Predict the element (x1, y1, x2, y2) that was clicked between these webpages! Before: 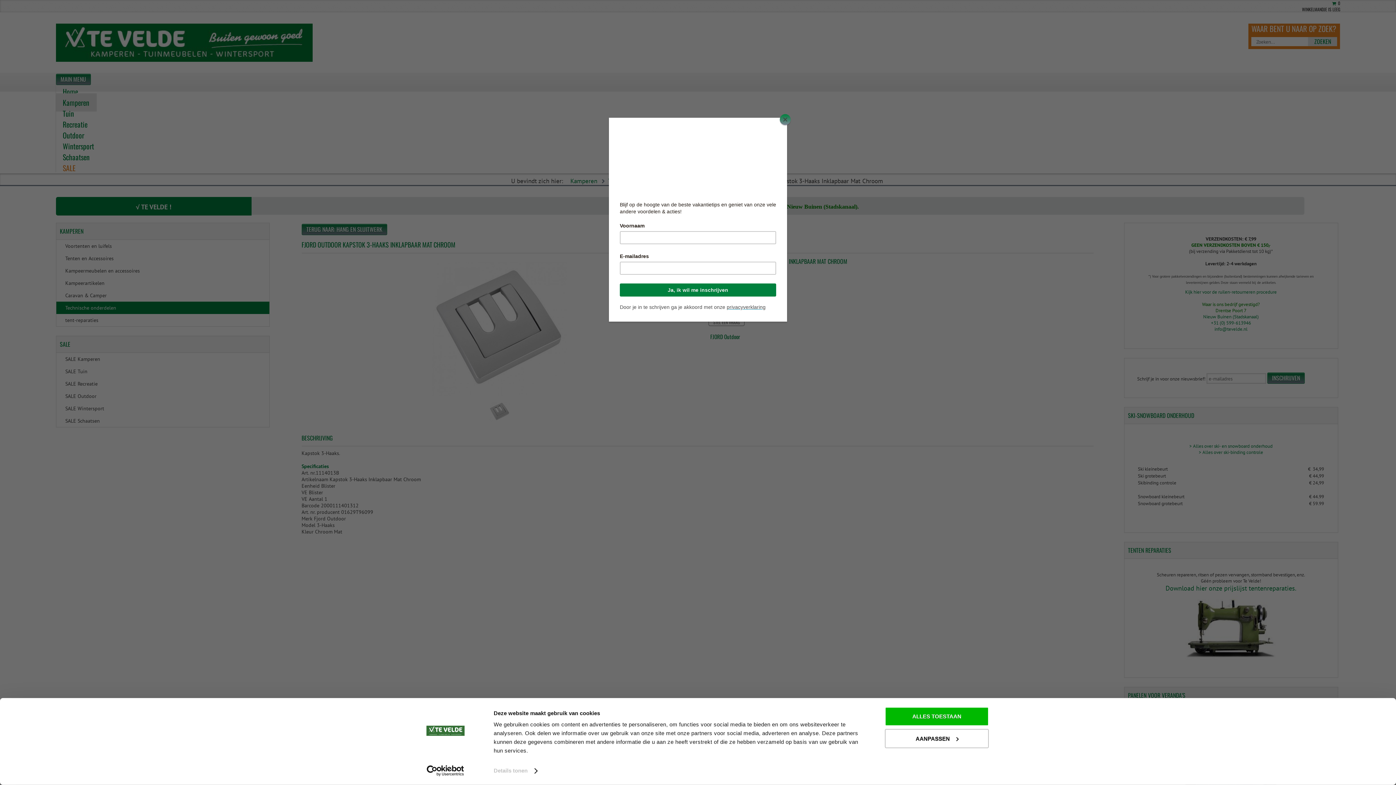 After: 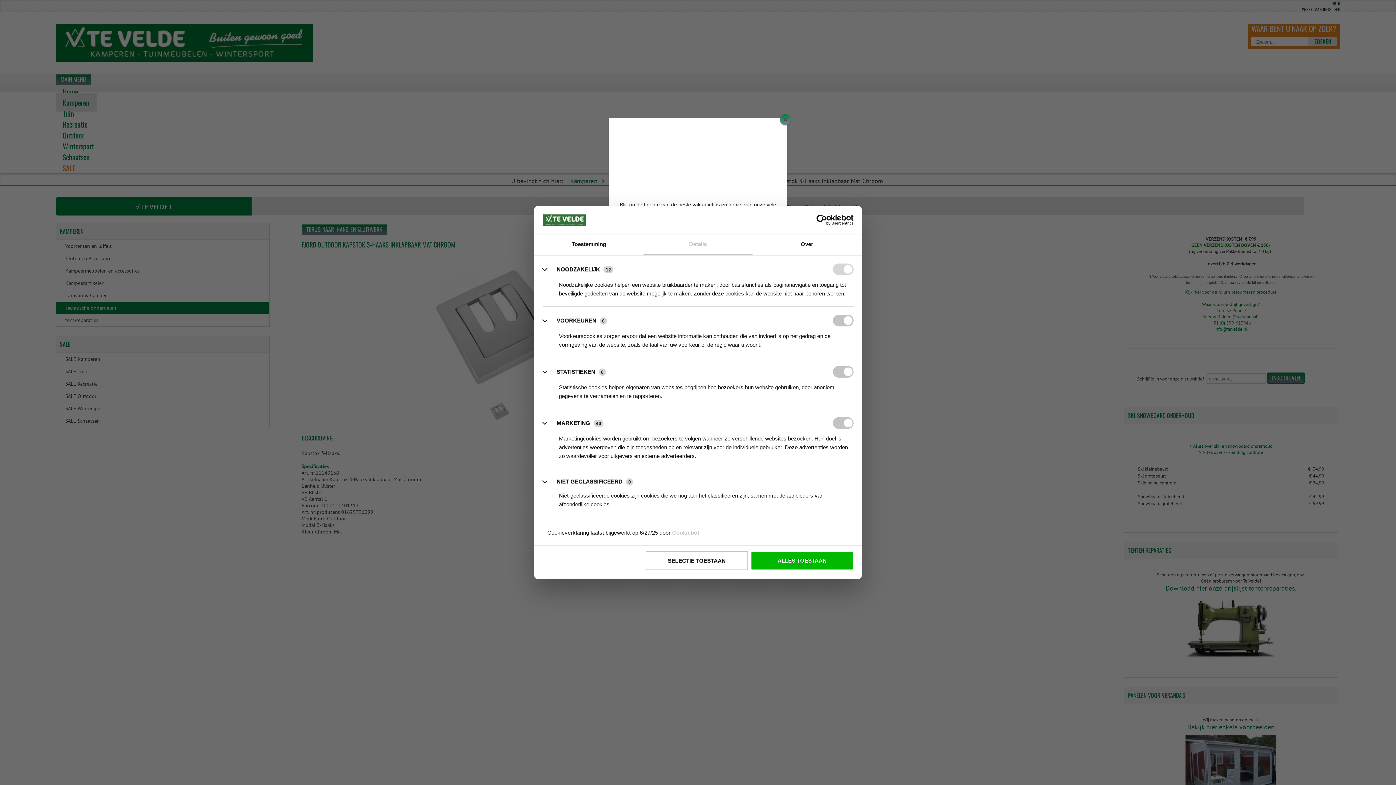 Action: label: Details tonen bbox: (493, 765, 537, 776)